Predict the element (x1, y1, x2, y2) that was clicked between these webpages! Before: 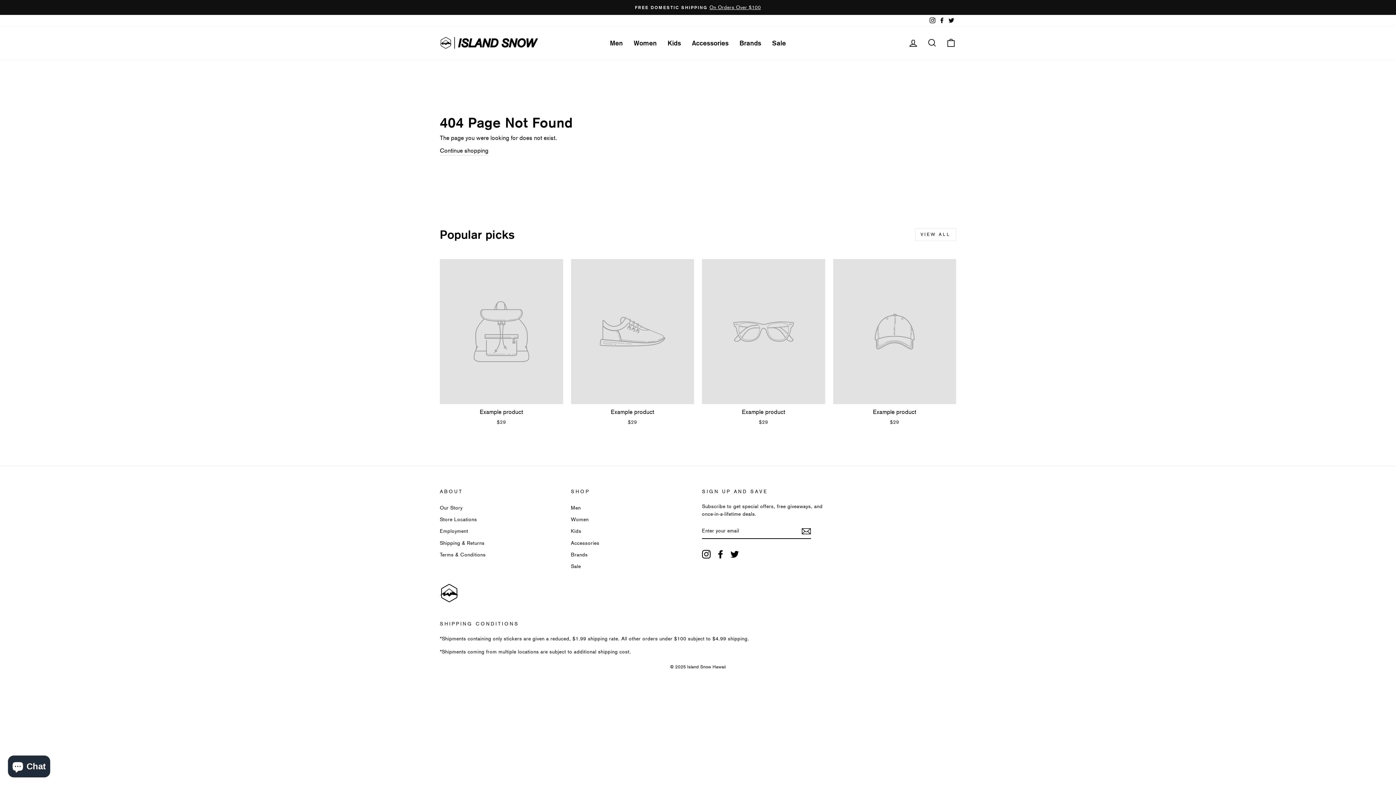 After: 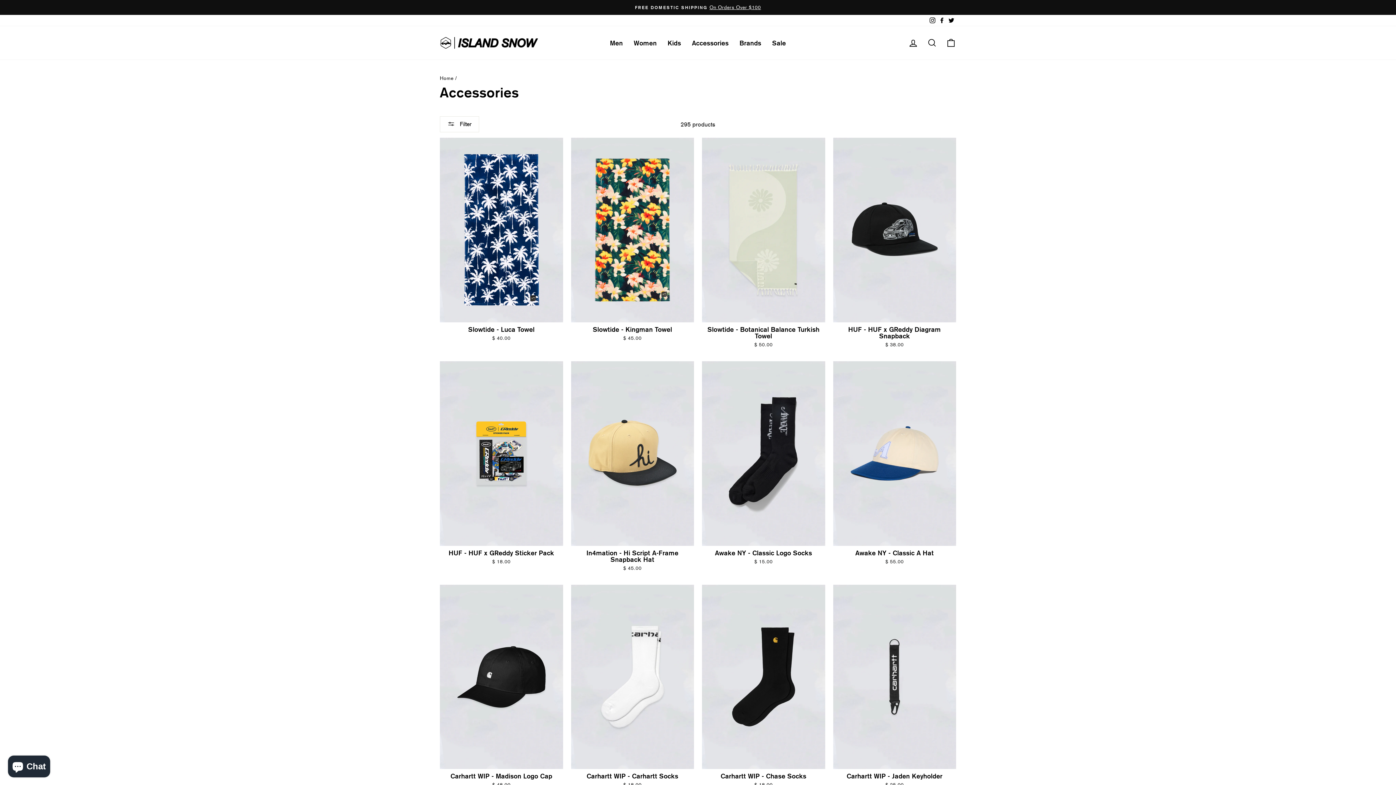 Action: label: Accessories bbox: (686, 36, 734, 48)